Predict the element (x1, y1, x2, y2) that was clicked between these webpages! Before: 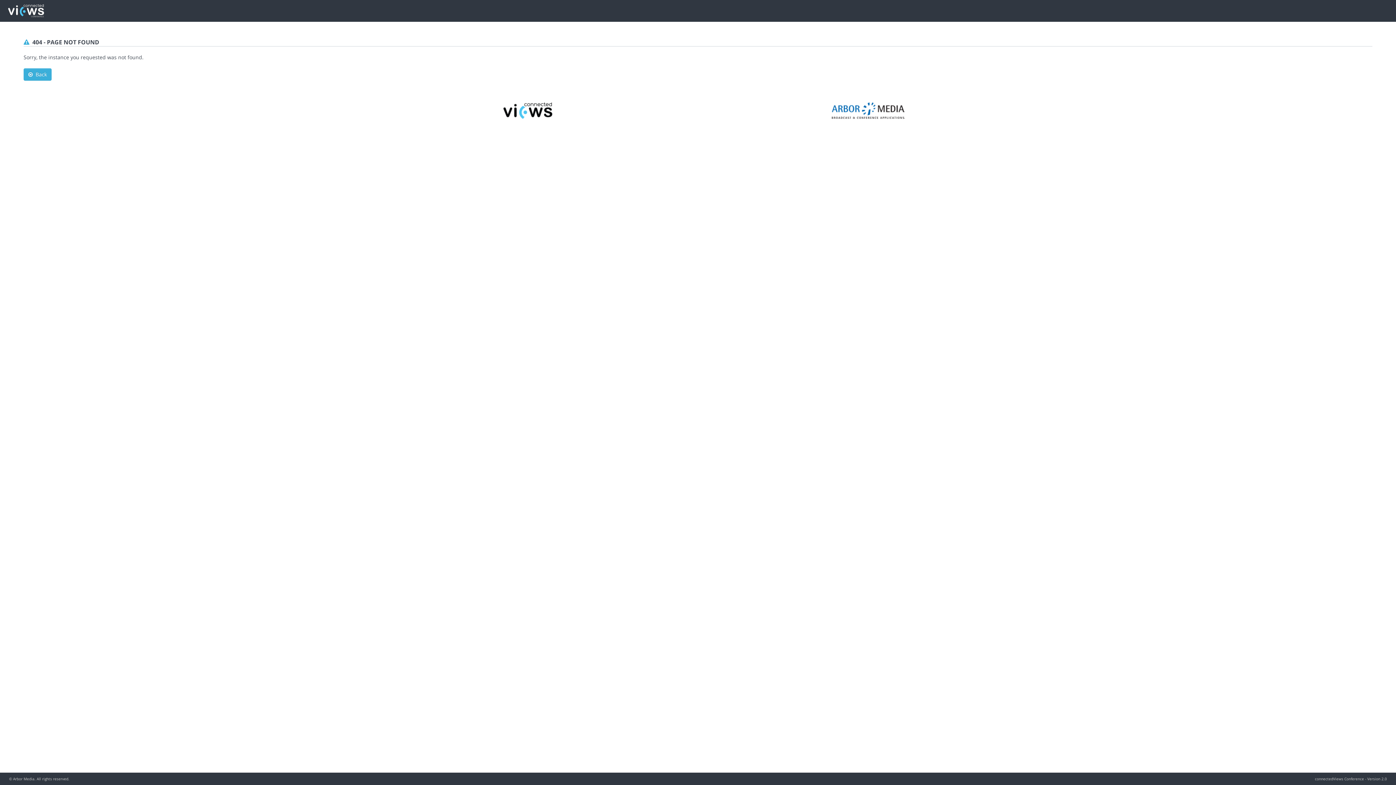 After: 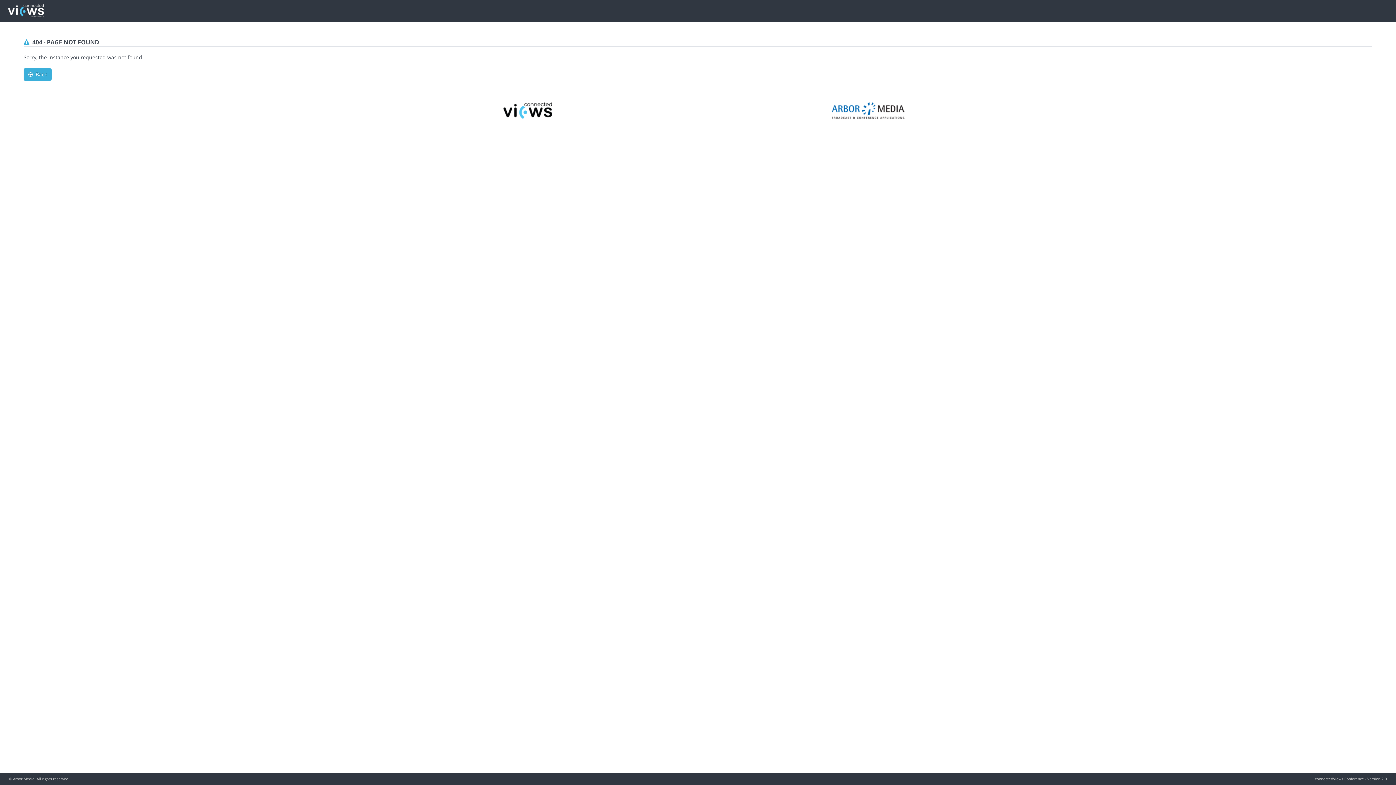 Action: bbox: (831, 106, 904, 113)